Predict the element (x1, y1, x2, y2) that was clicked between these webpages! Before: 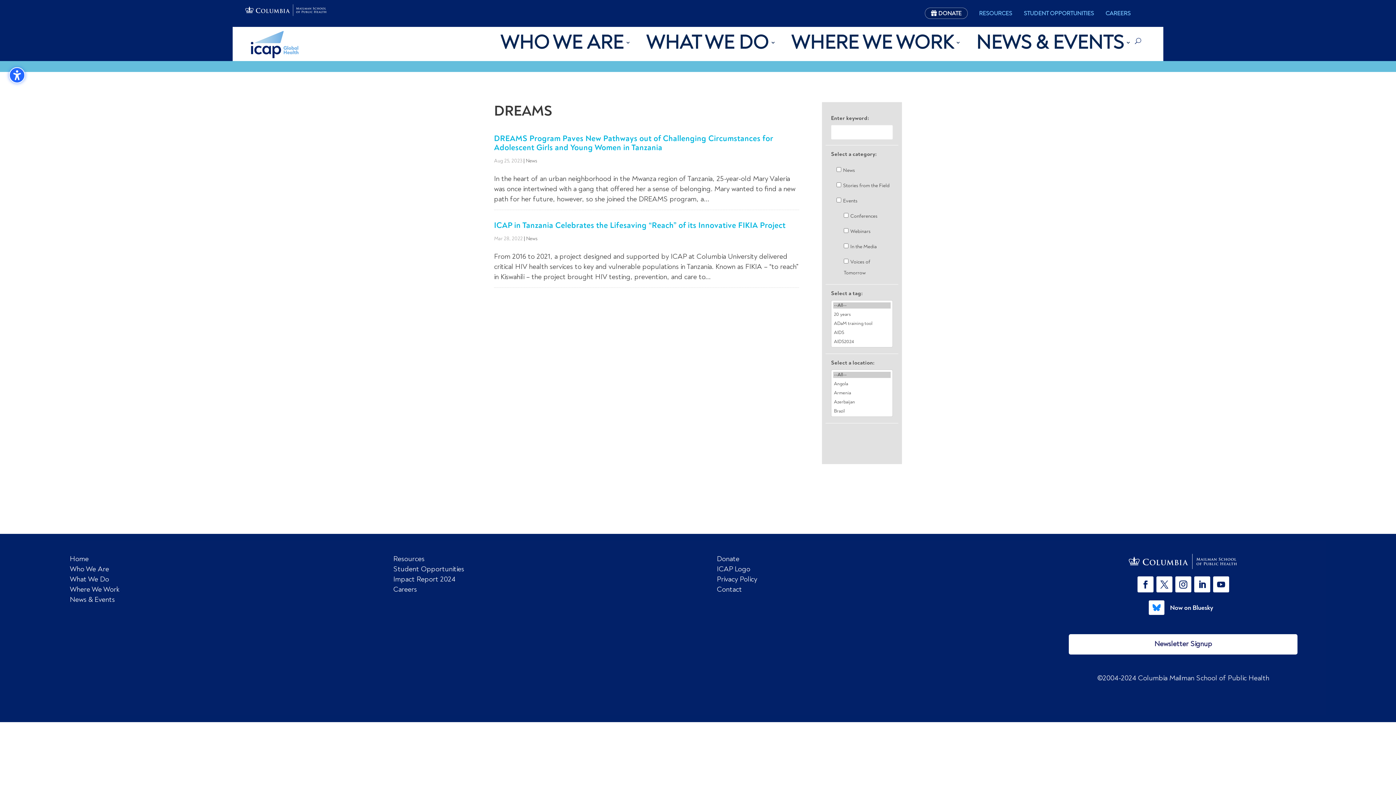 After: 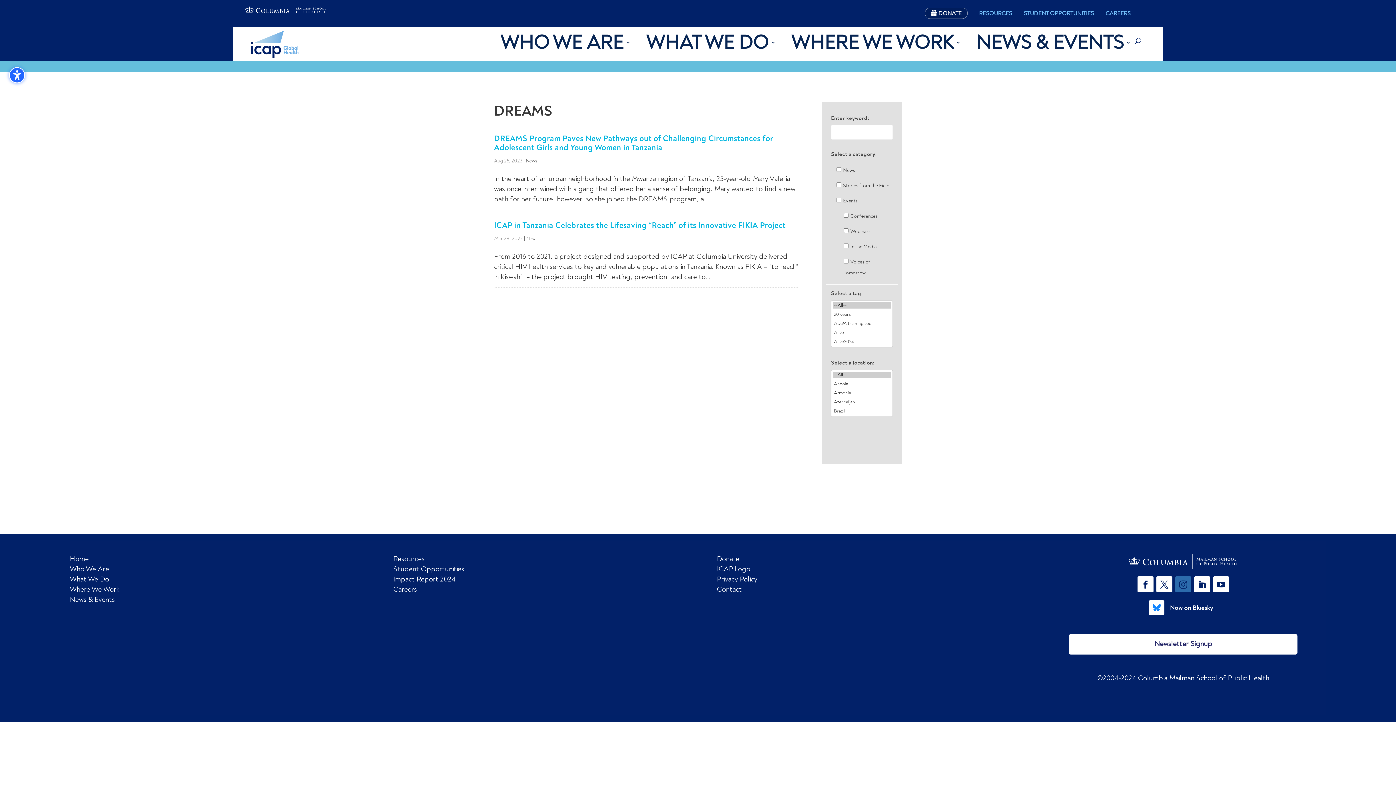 Action: bbox: (1175, 576, 1191, 592)